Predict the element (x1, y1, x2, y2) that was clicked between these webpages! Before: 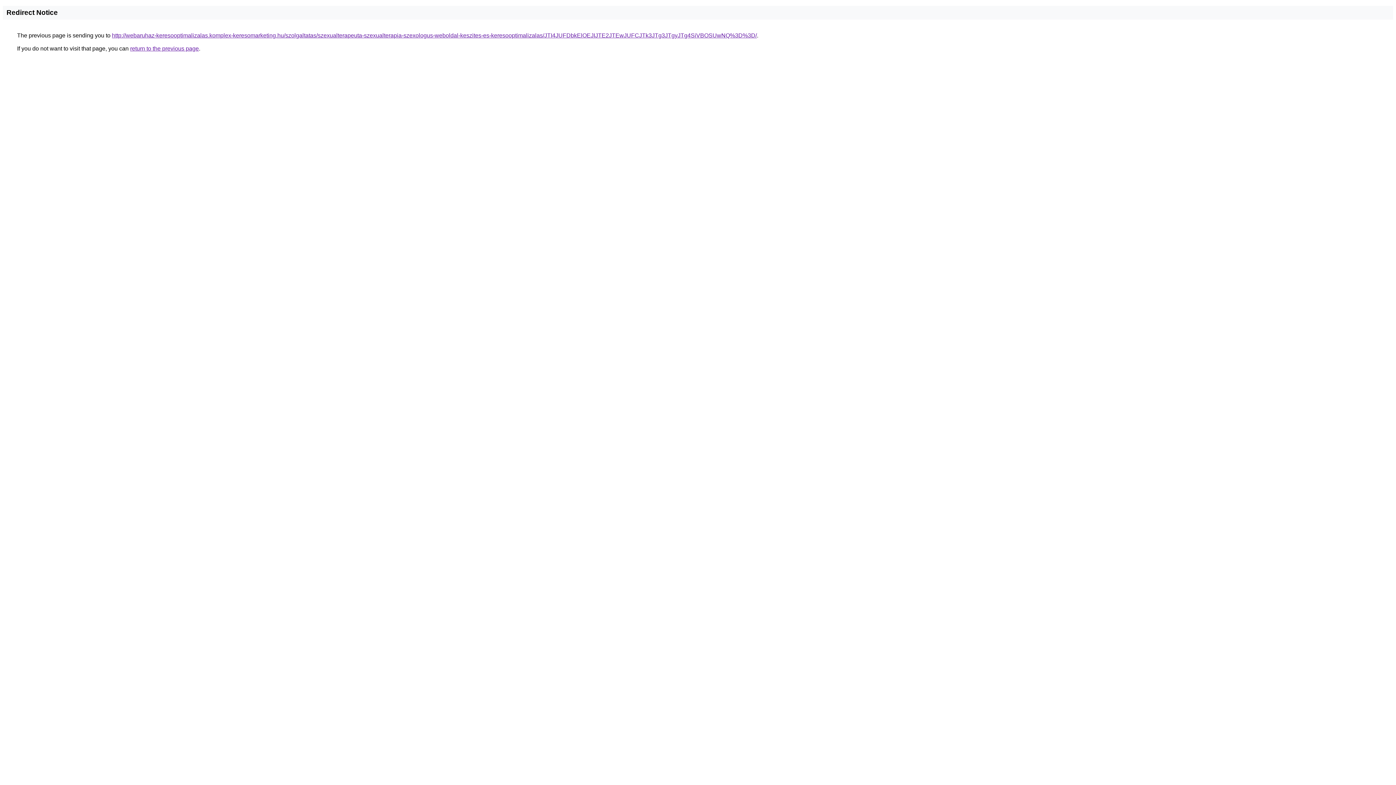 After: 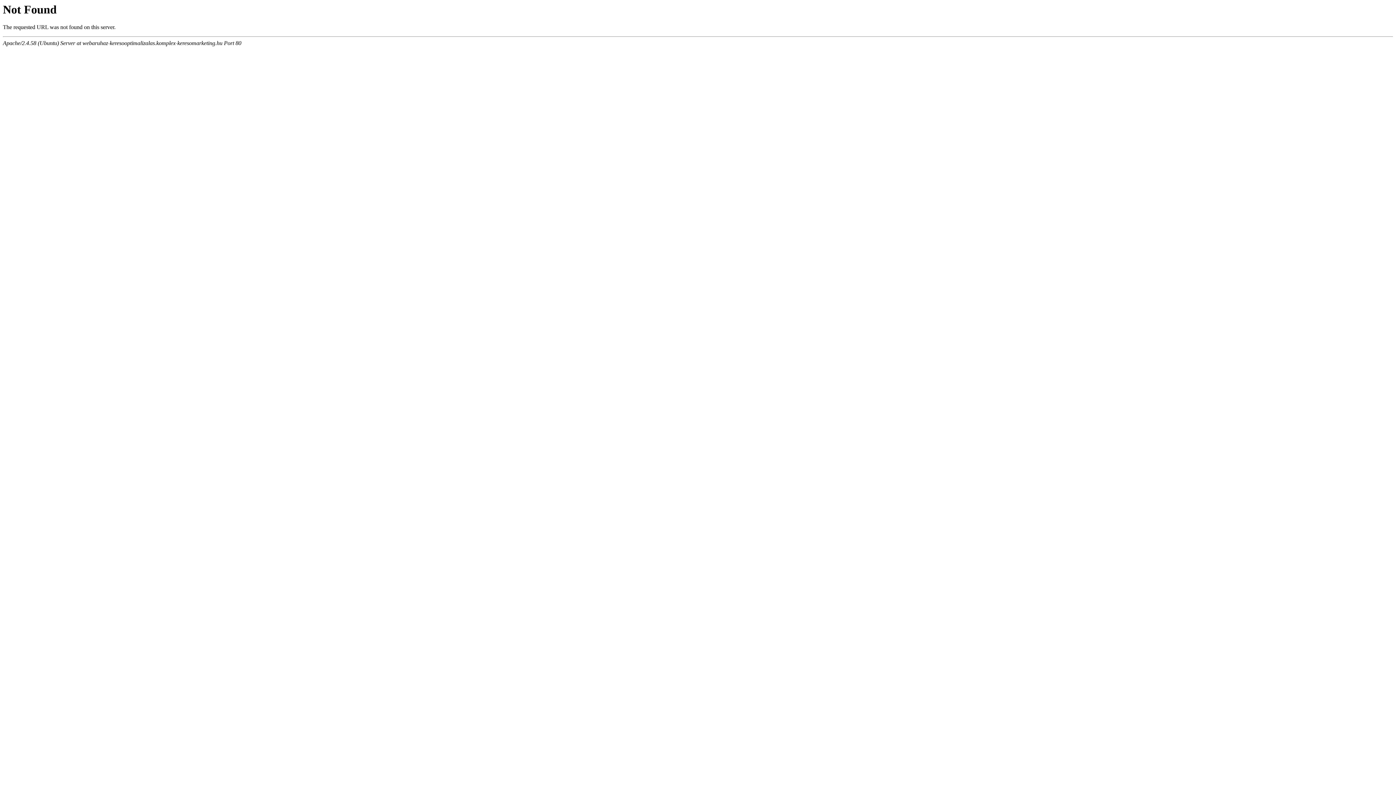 Action: label: http://webaruhaz-keresooptimalizalas.komplex-keresomarketing.hu/szolgaltatas/szexualterapeuta-szexualterapia-szexologus-weboldal-keszites-es-keresooptimalizalas/JTI4JUFDbkElOEJIJTE2JTEwJUFCJTk3JTg3JTgyJTg4SiVBOSUwNQ%3D%3D/ bbox: (112, 32, 757, 38)